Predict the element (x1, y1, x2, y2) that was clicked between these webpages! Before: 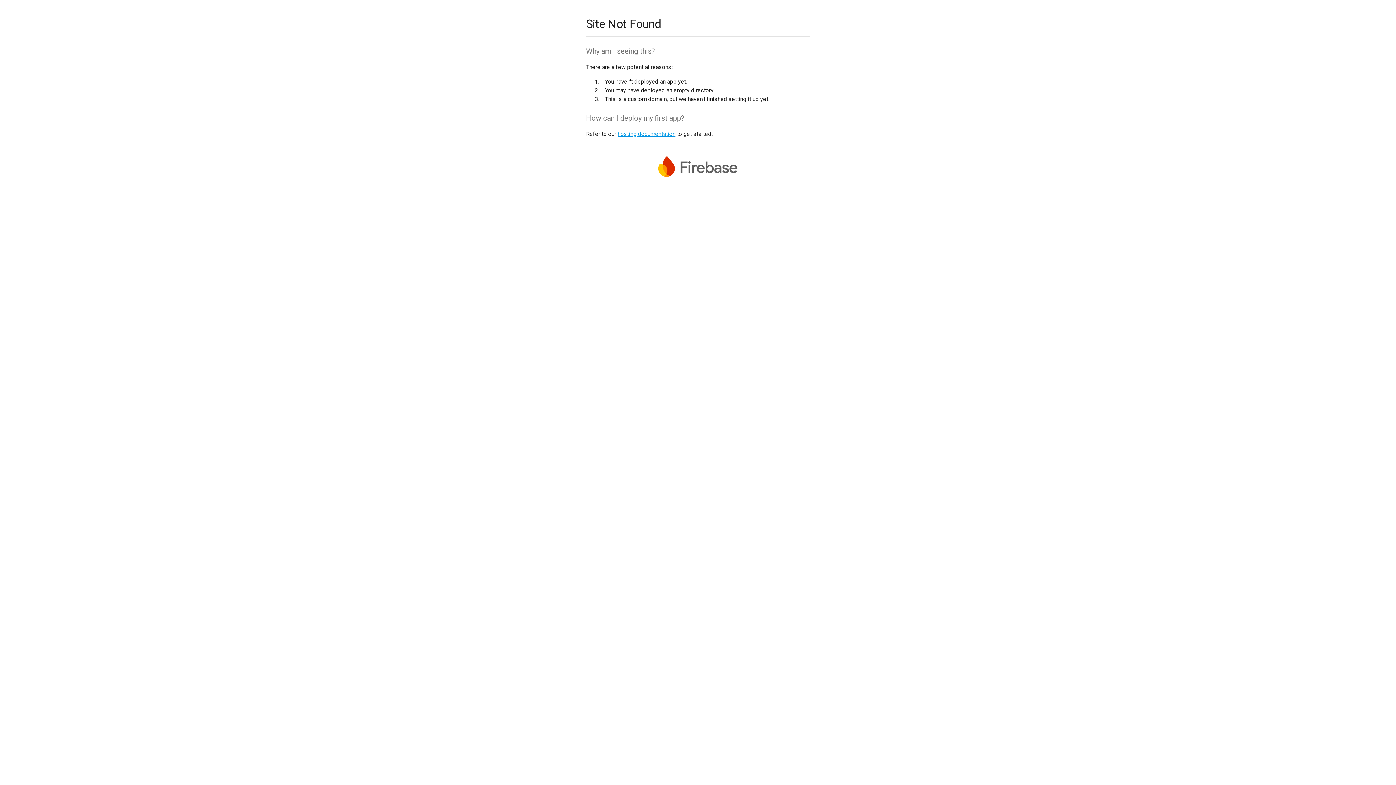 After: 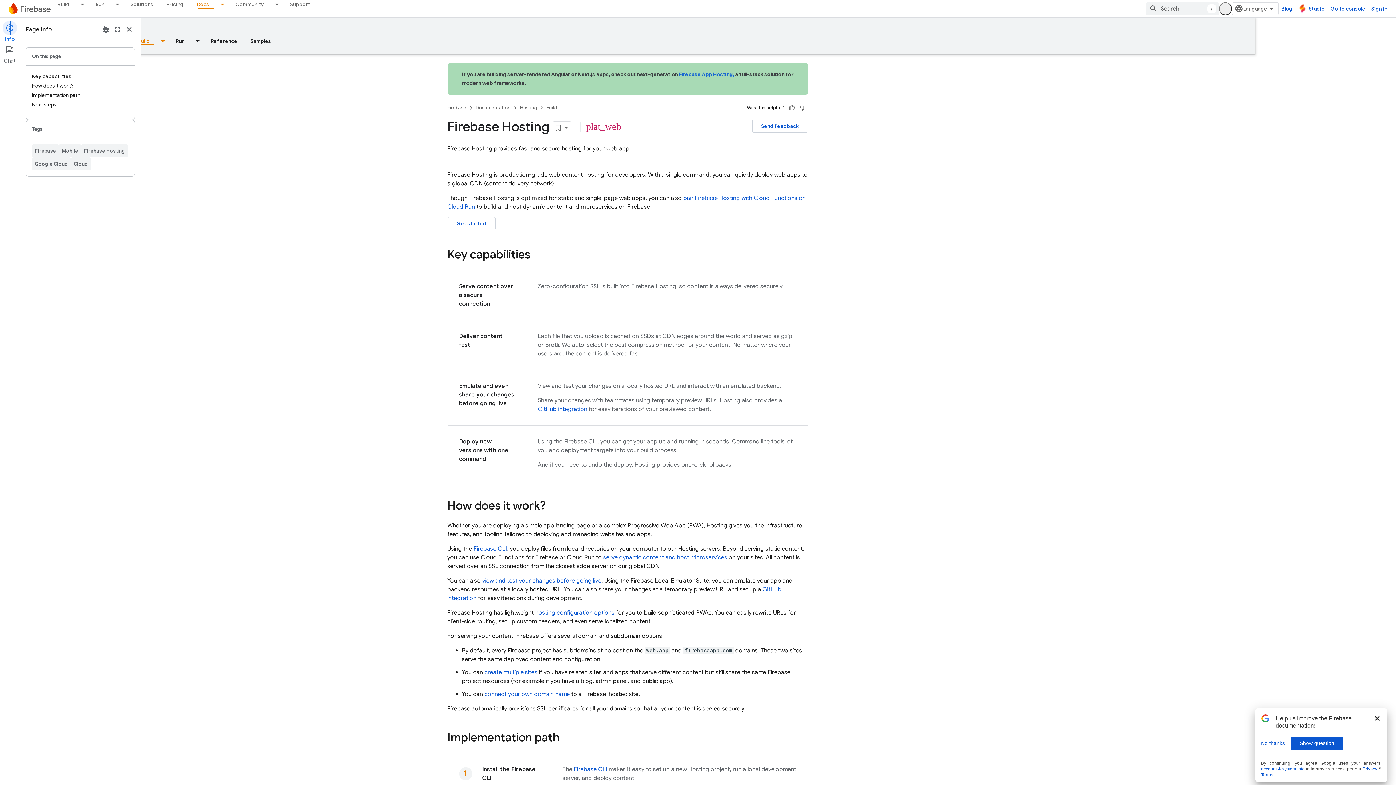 Action: label: hosting documentation bbox: (617, 130, 675, 137)